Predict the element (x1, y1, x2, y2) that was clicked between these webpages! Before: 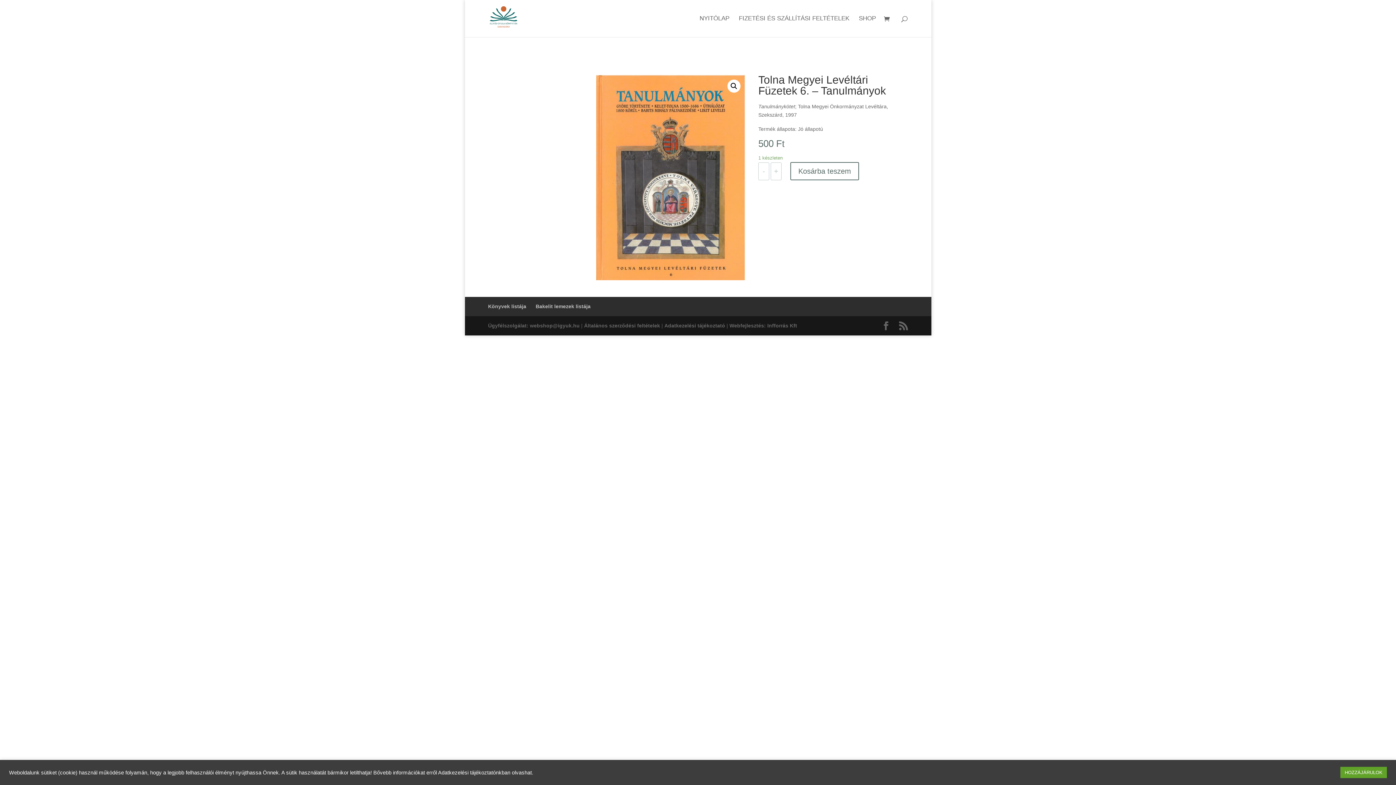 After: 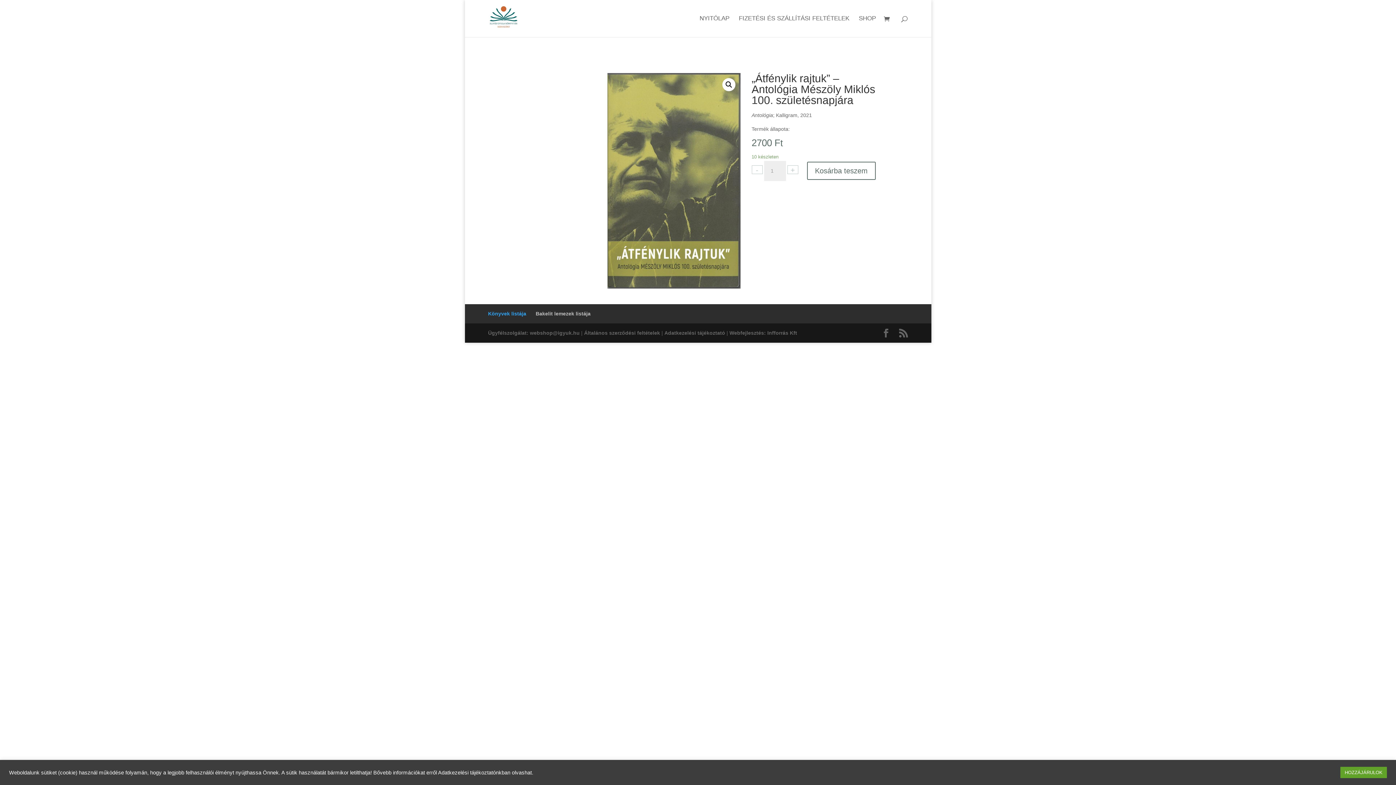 Action: label: Könyvek listája bbox: (488, 303, 526, 309)